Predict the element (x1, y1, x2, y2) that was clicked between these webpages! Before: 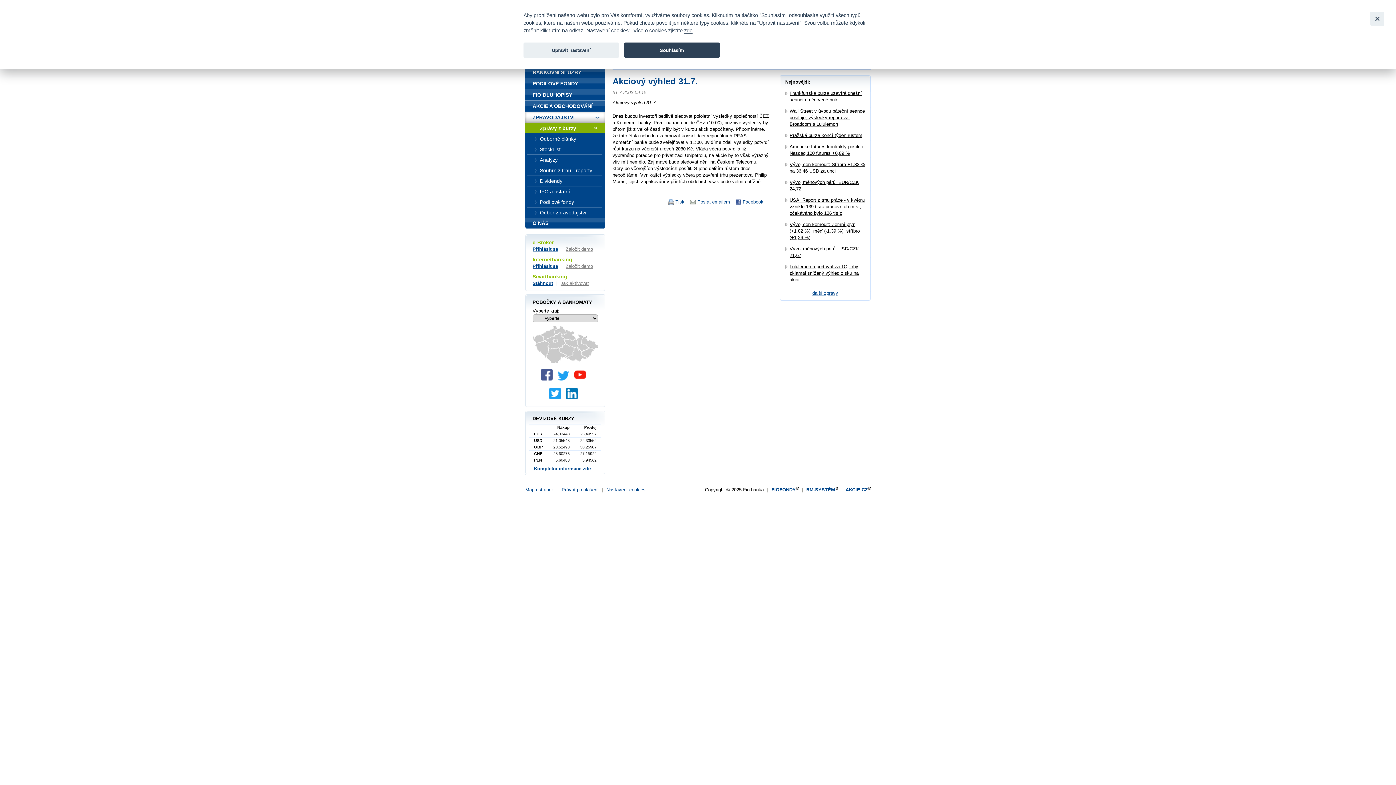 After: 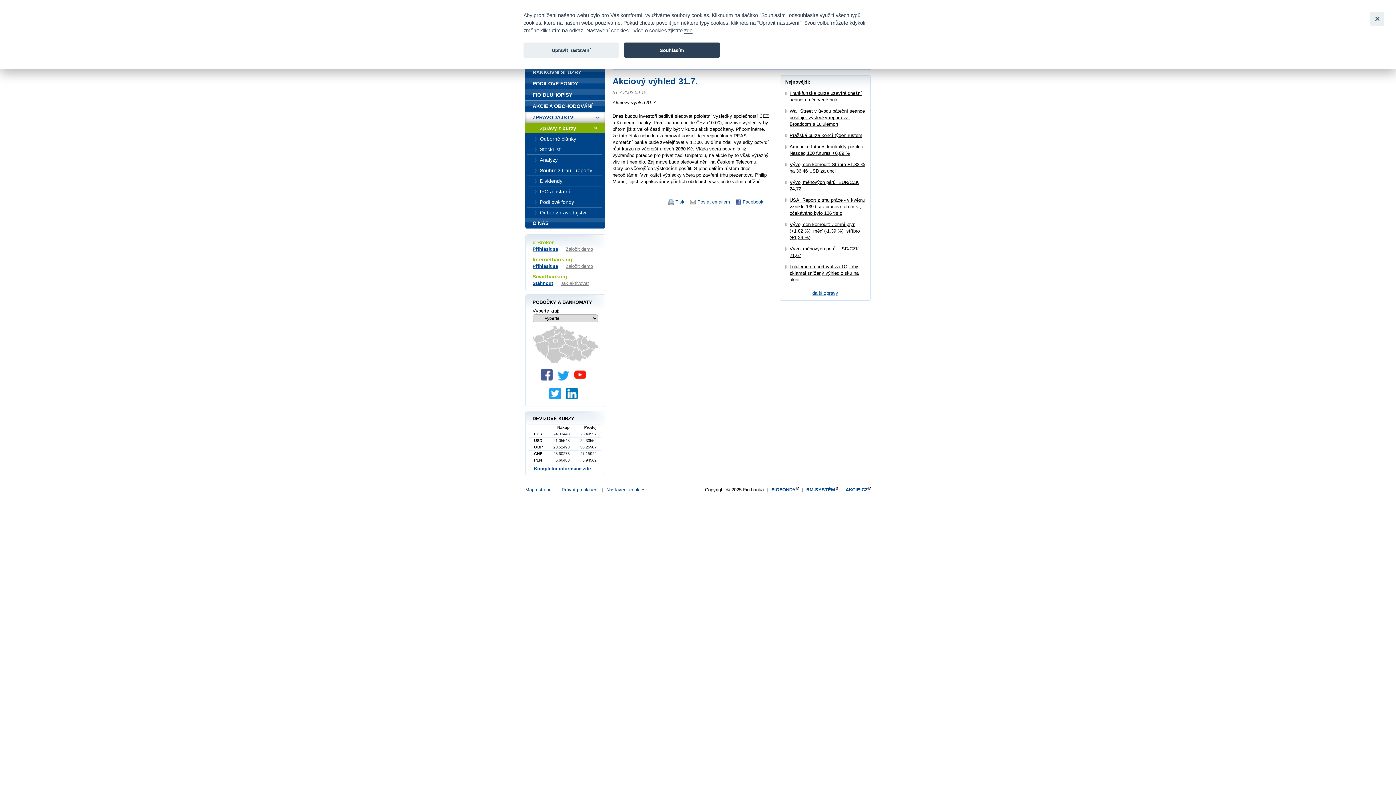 Action: bbox: (574, 376, 589, 381)